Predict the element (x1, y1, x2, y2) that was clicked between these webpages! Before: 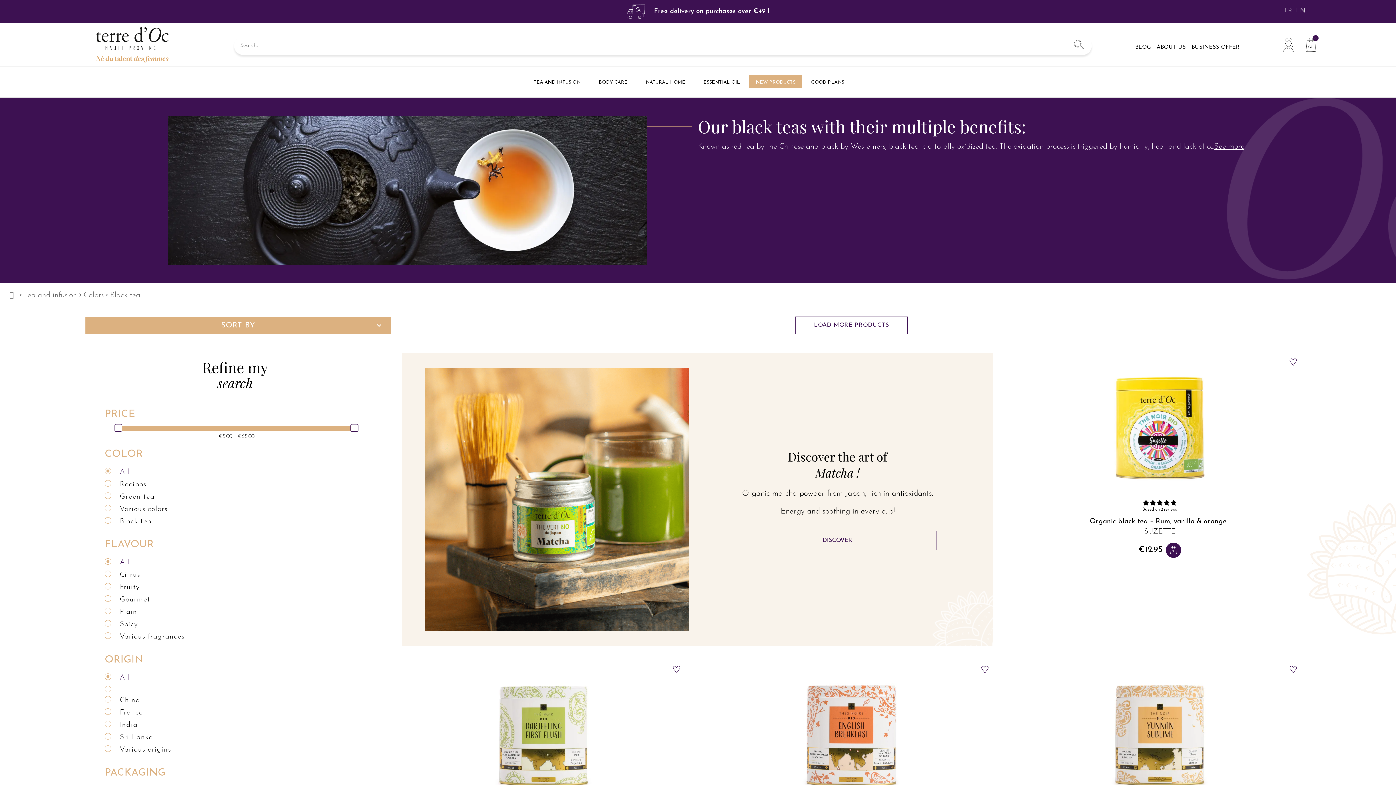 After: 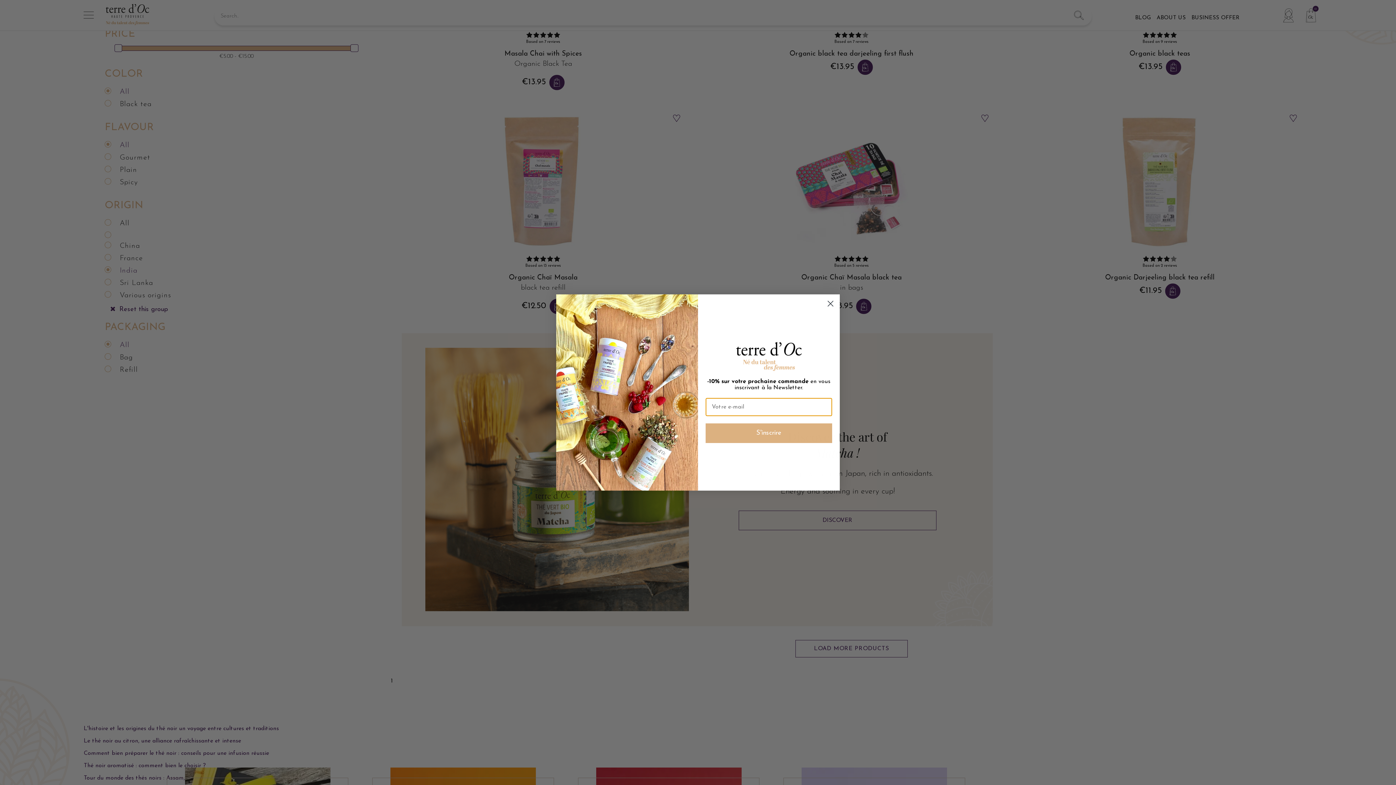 Action: bbox: (119, 721, 137, 728) label: India